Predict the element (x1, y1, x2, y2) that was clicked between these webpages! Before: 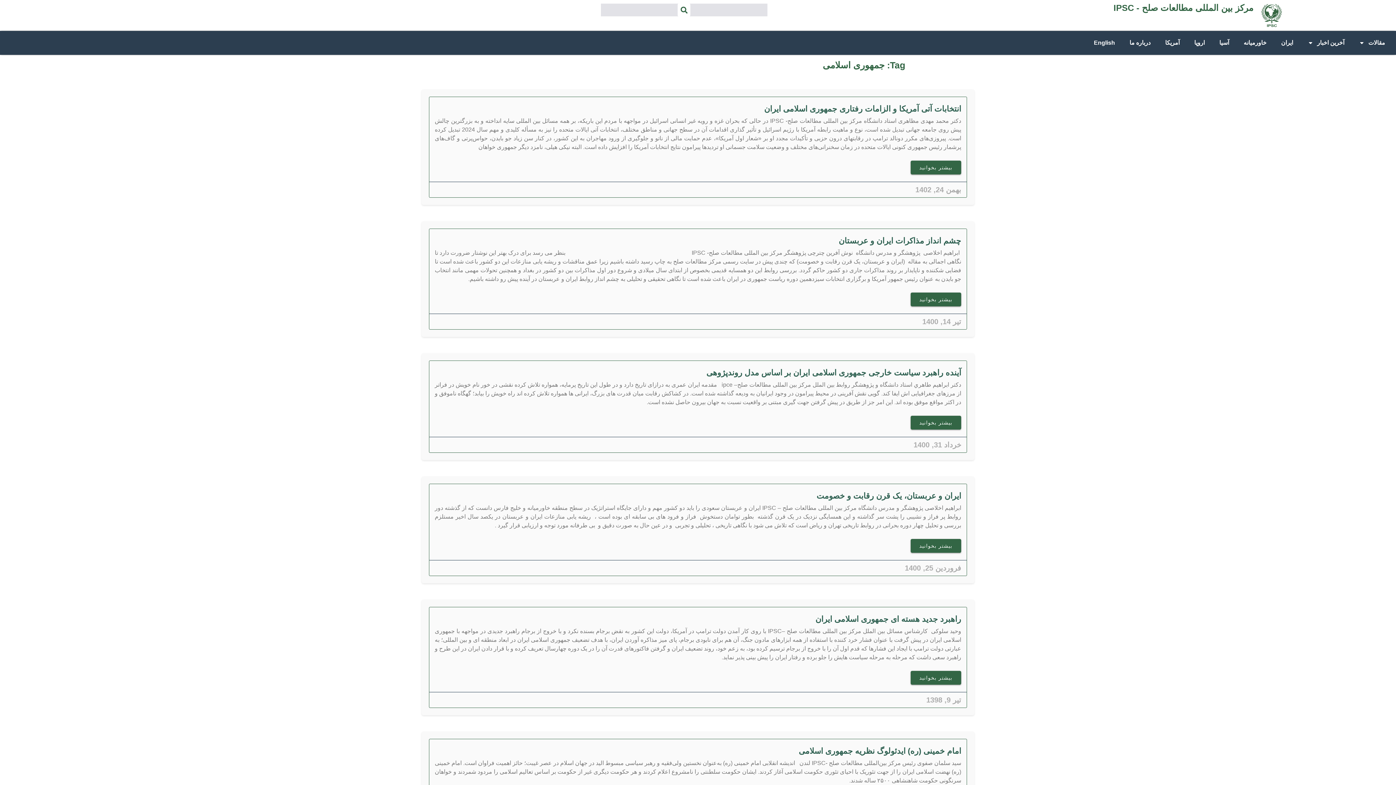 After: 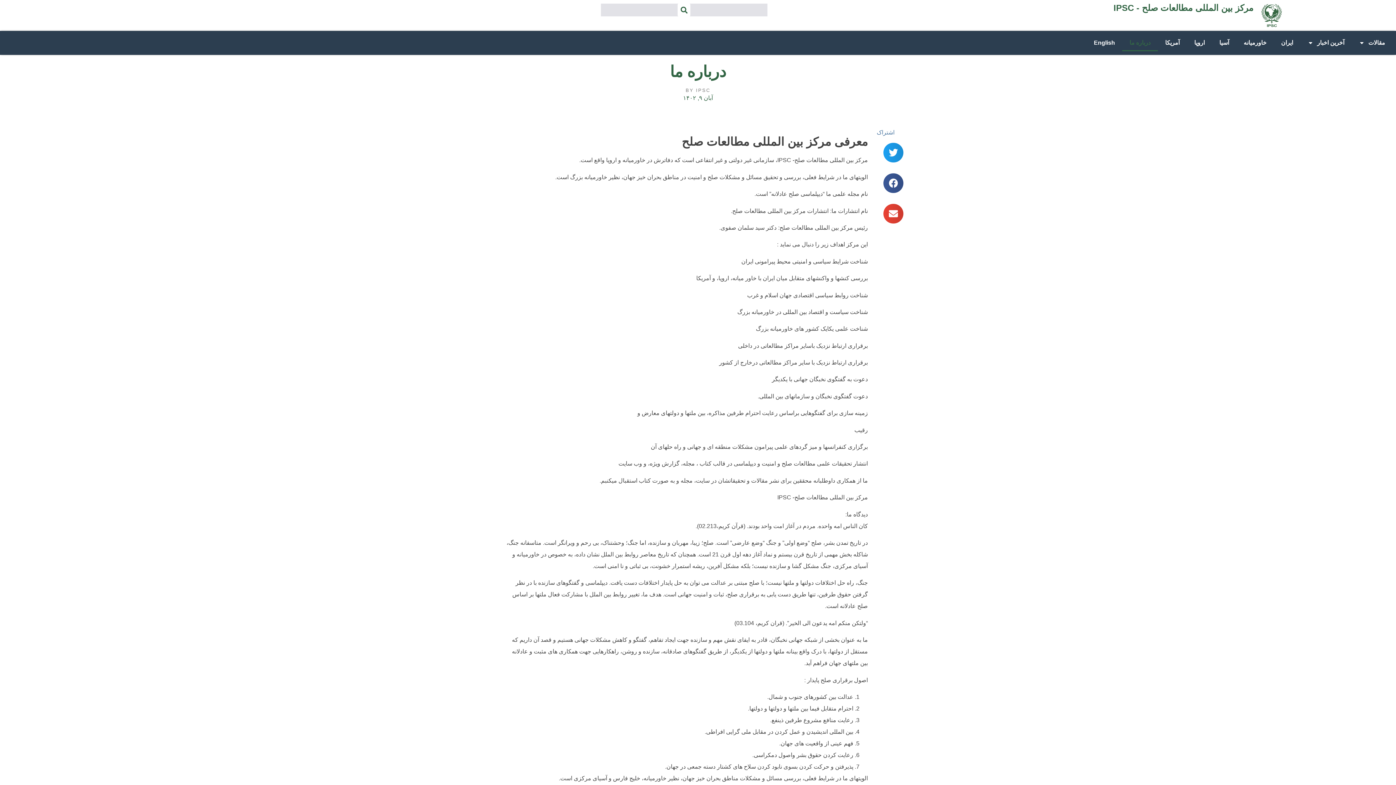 Action: label: درباره ما bbox: (1122, 34, 1158, 51)